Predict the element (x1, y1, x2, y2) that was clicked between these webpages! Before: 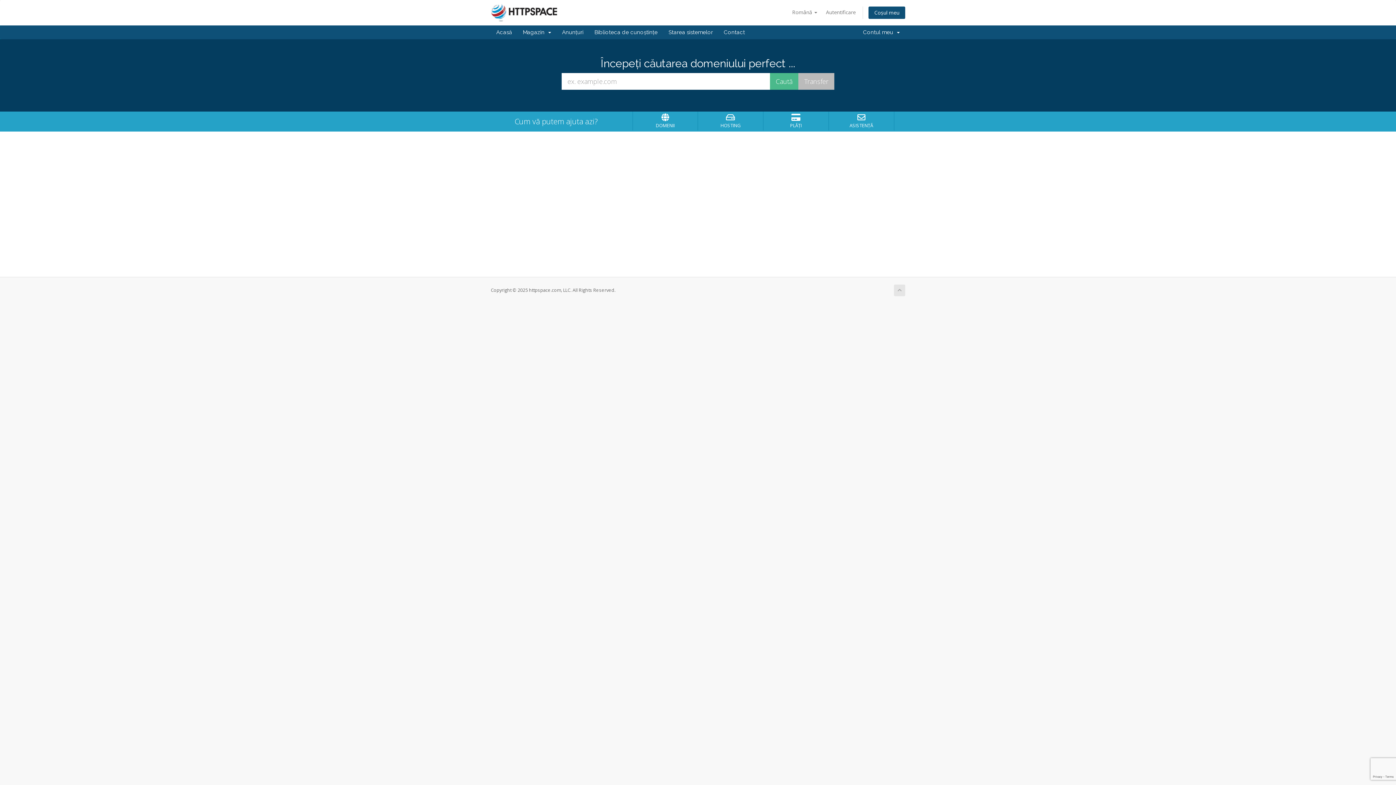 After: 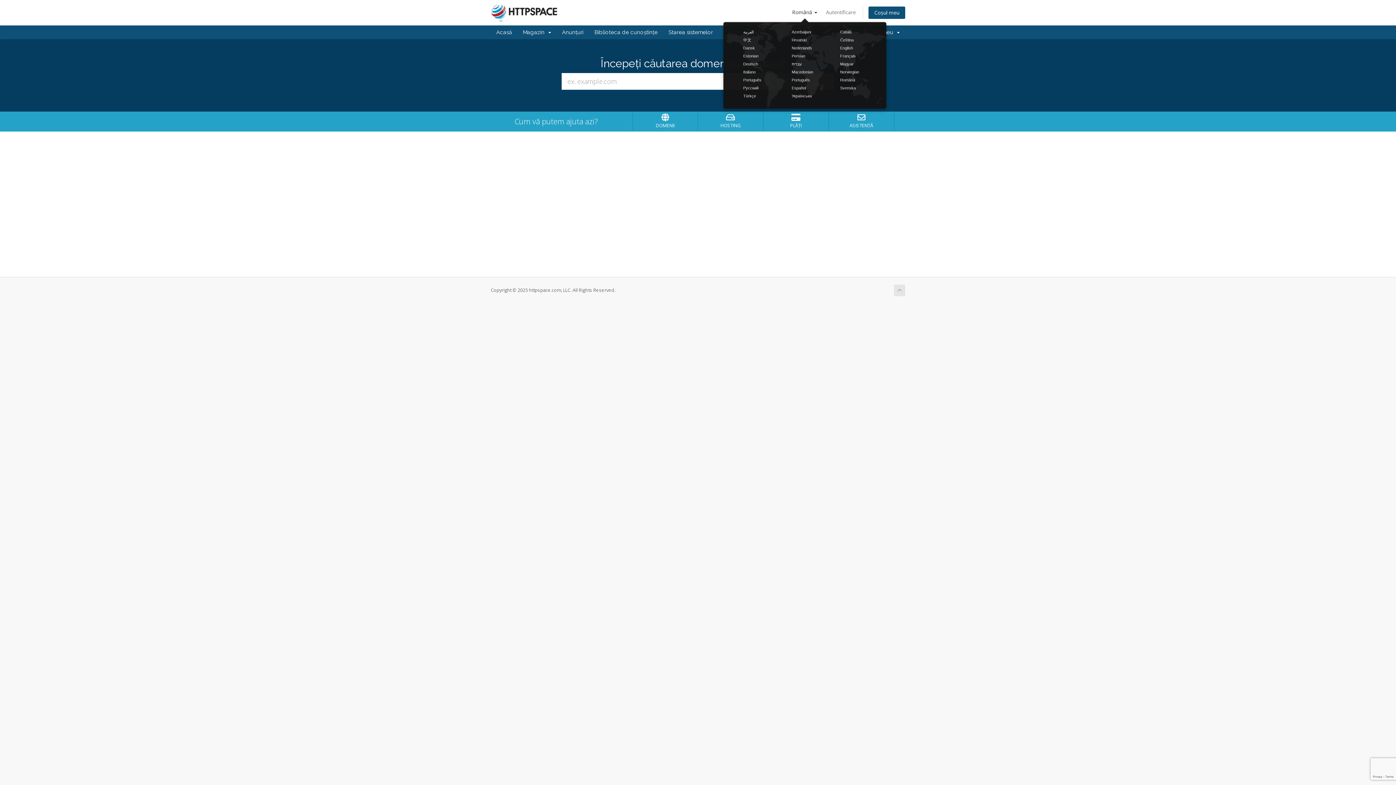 Action: label: Română  bbox: (788, 6, 821, 18)